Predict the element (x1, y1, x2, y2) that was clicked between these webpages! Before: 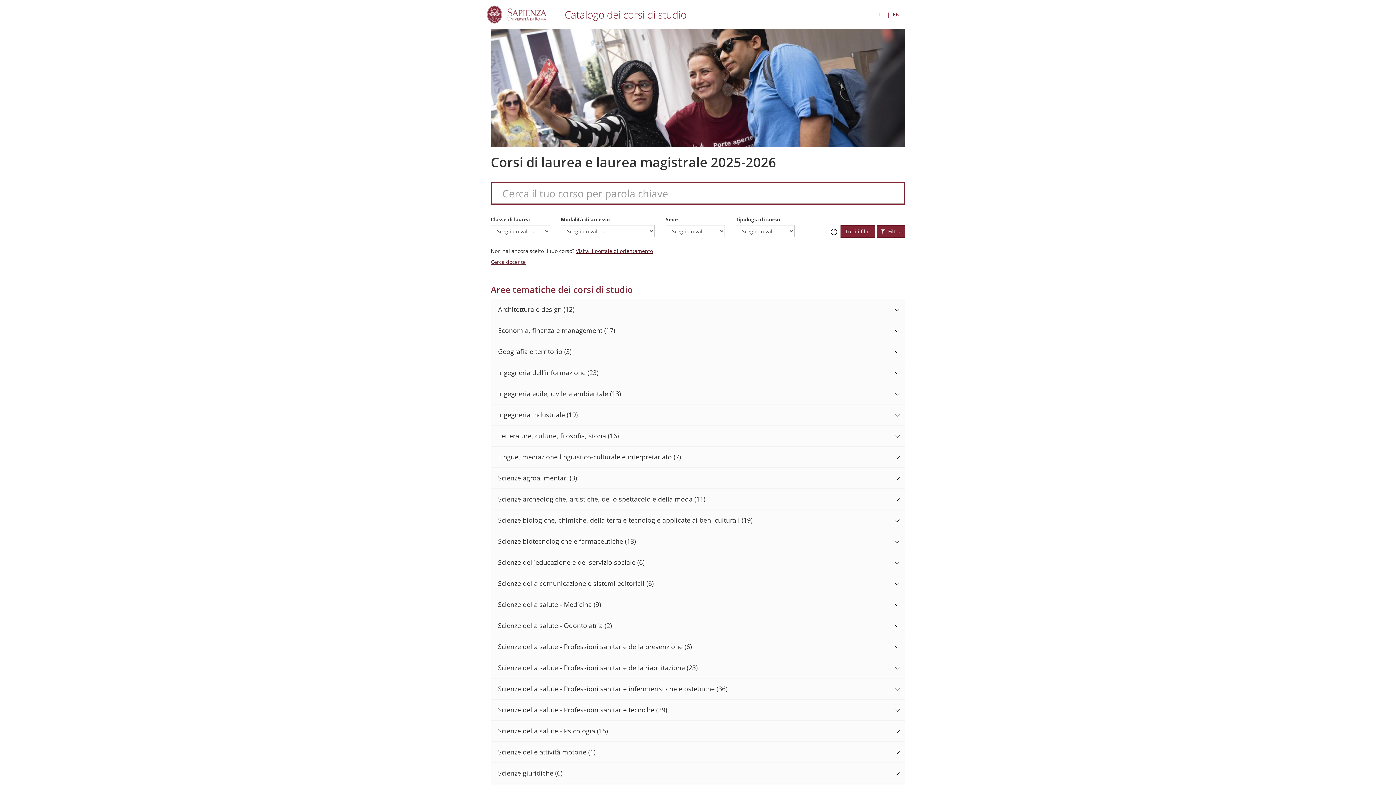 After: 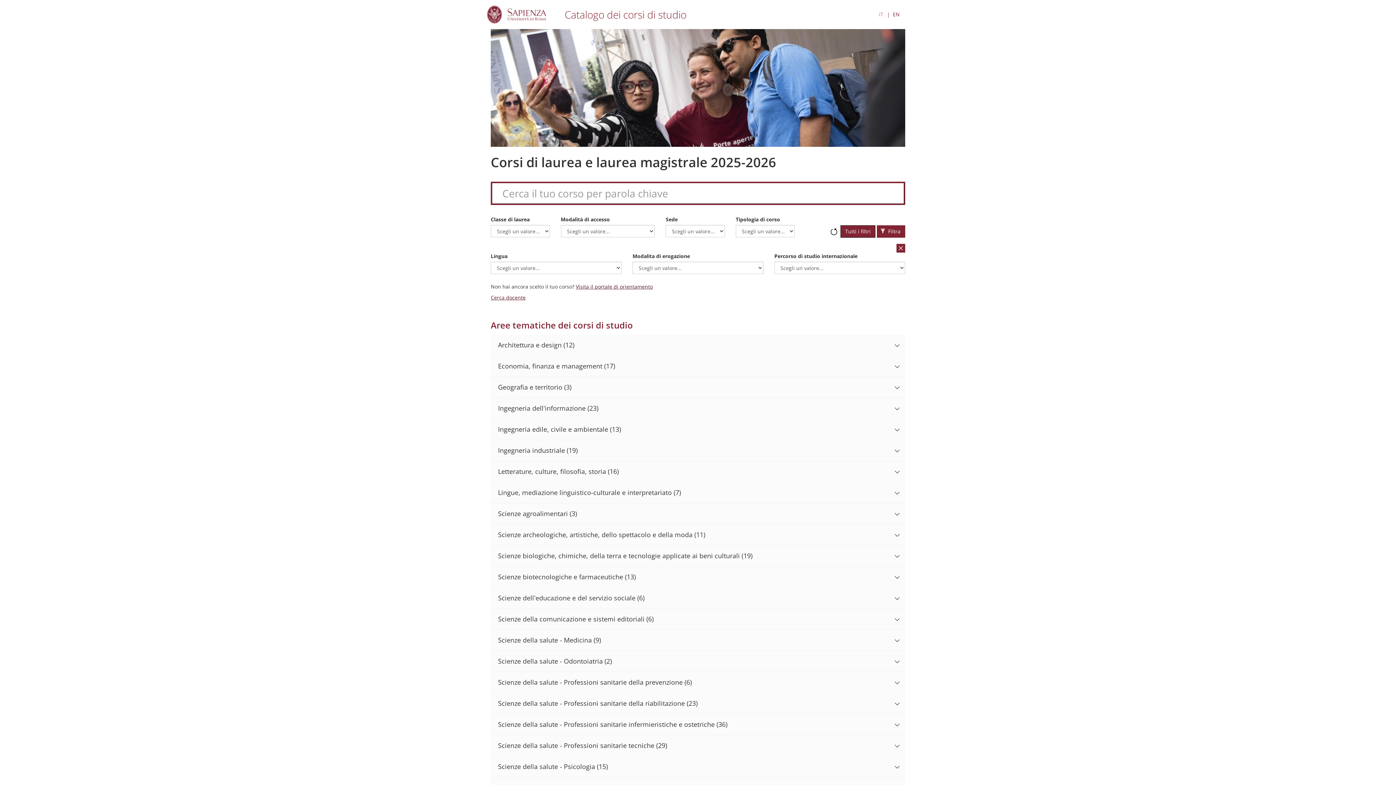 Action: label: Tutti i filtri bbox: (840, 225, 875, 237)